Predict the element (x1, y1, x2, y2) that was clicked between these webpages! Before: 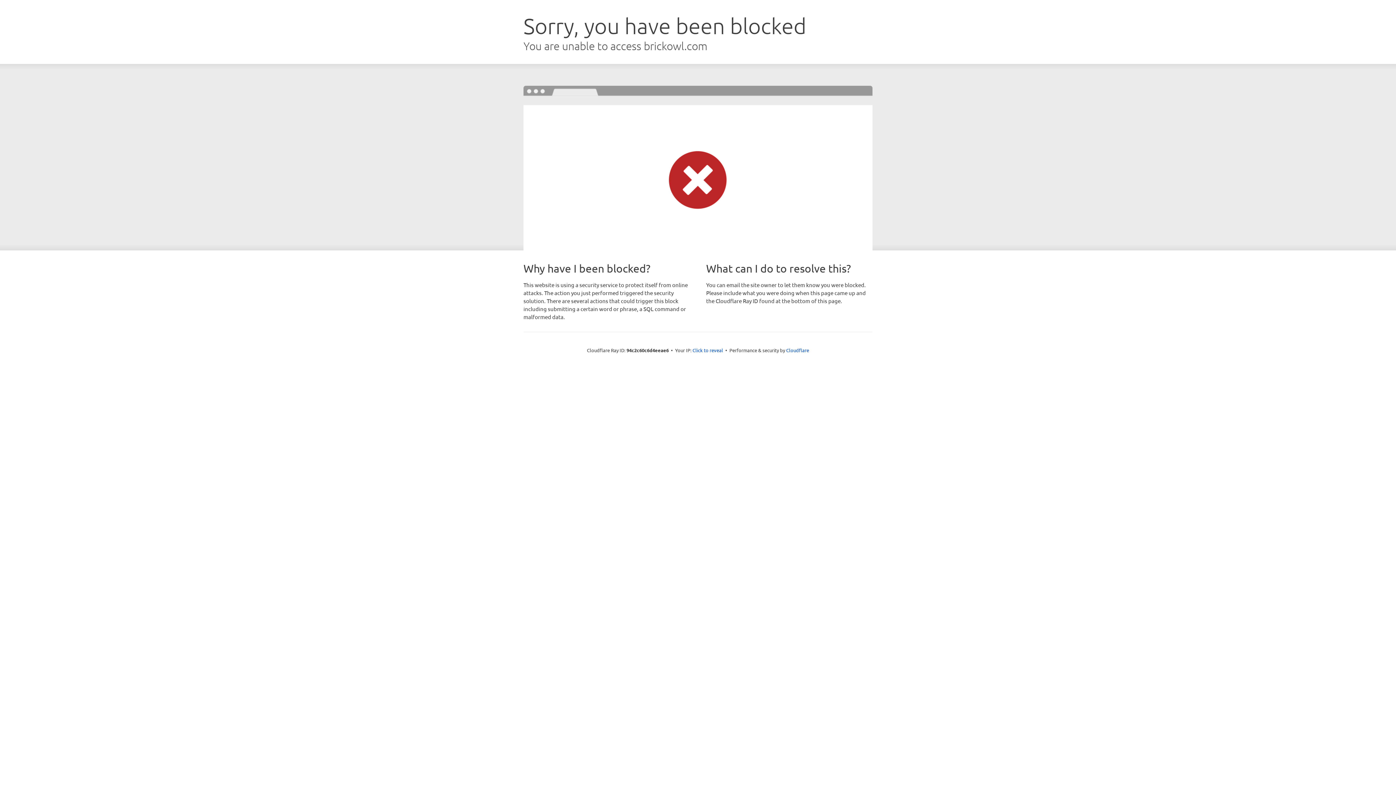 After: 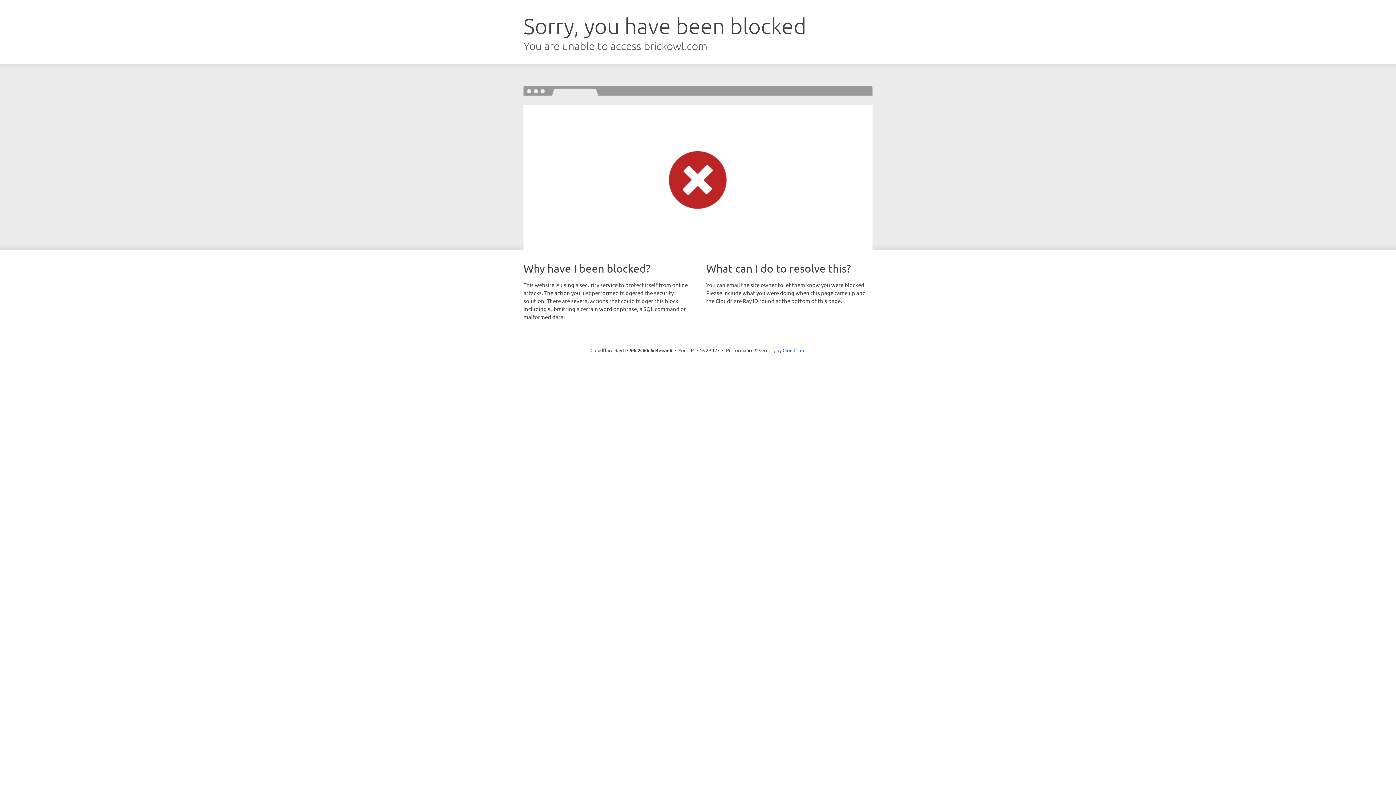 Action: label: Click to reveal bbox: (692, 346, 723, 353)